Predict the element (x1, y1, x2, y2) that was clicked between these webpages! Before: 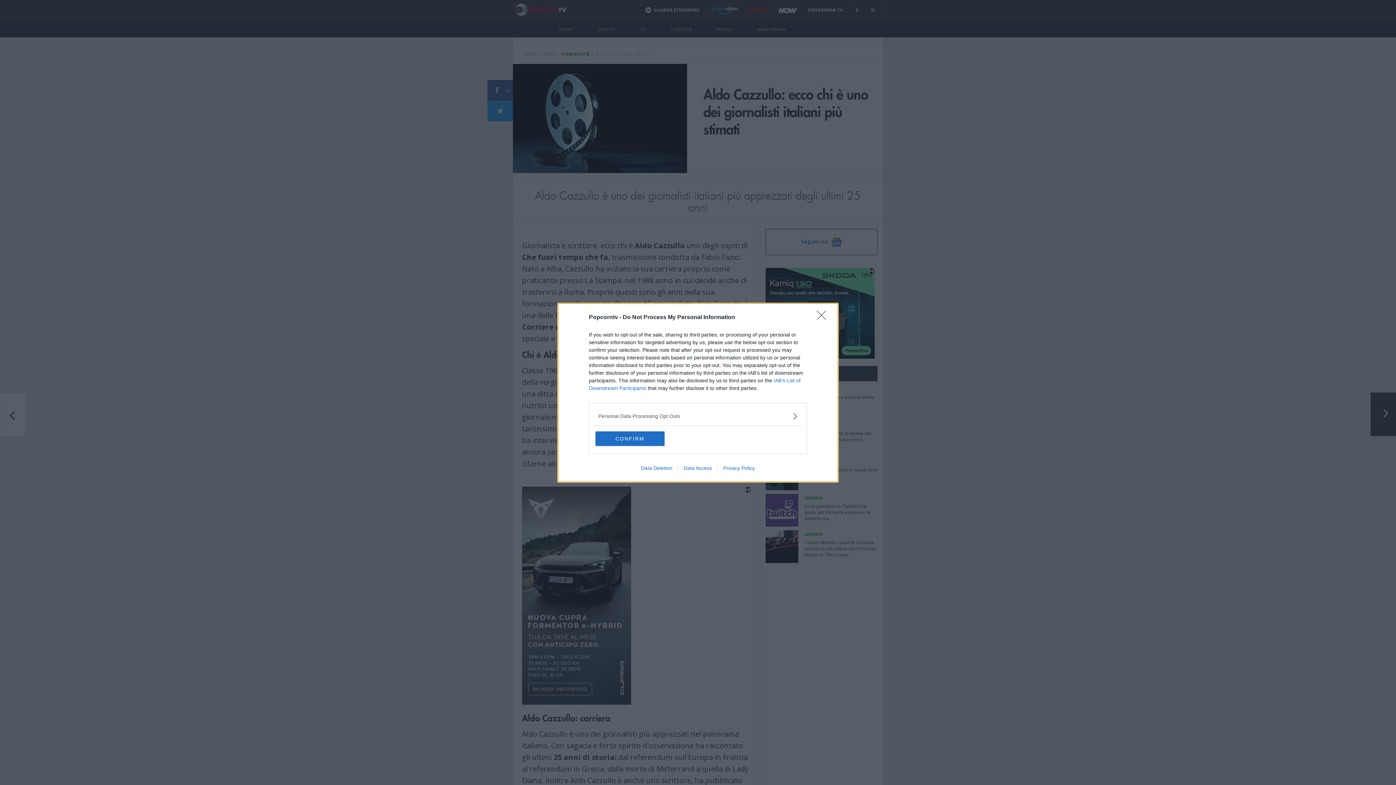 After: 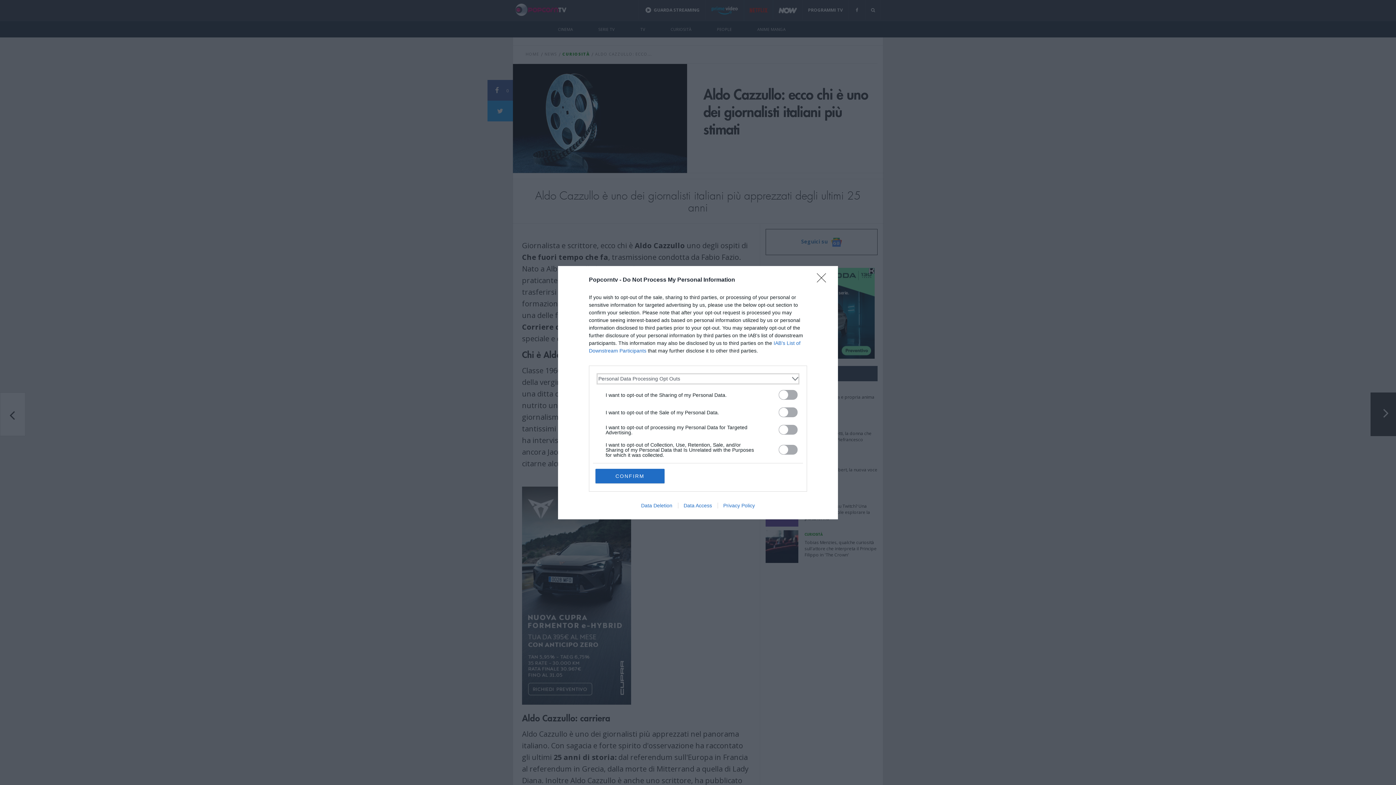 Action: bbox: (598, 412, 797, 420) label: Opt-Outs